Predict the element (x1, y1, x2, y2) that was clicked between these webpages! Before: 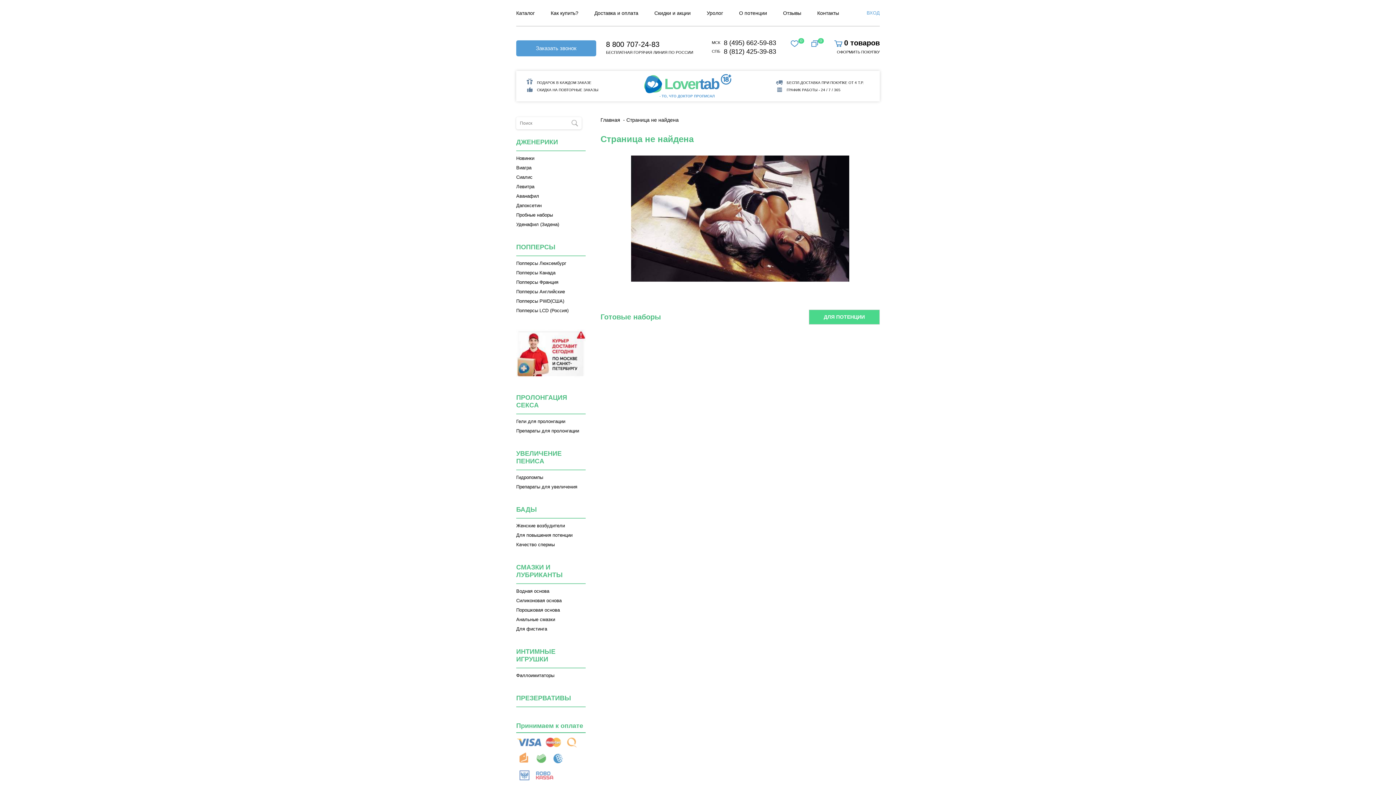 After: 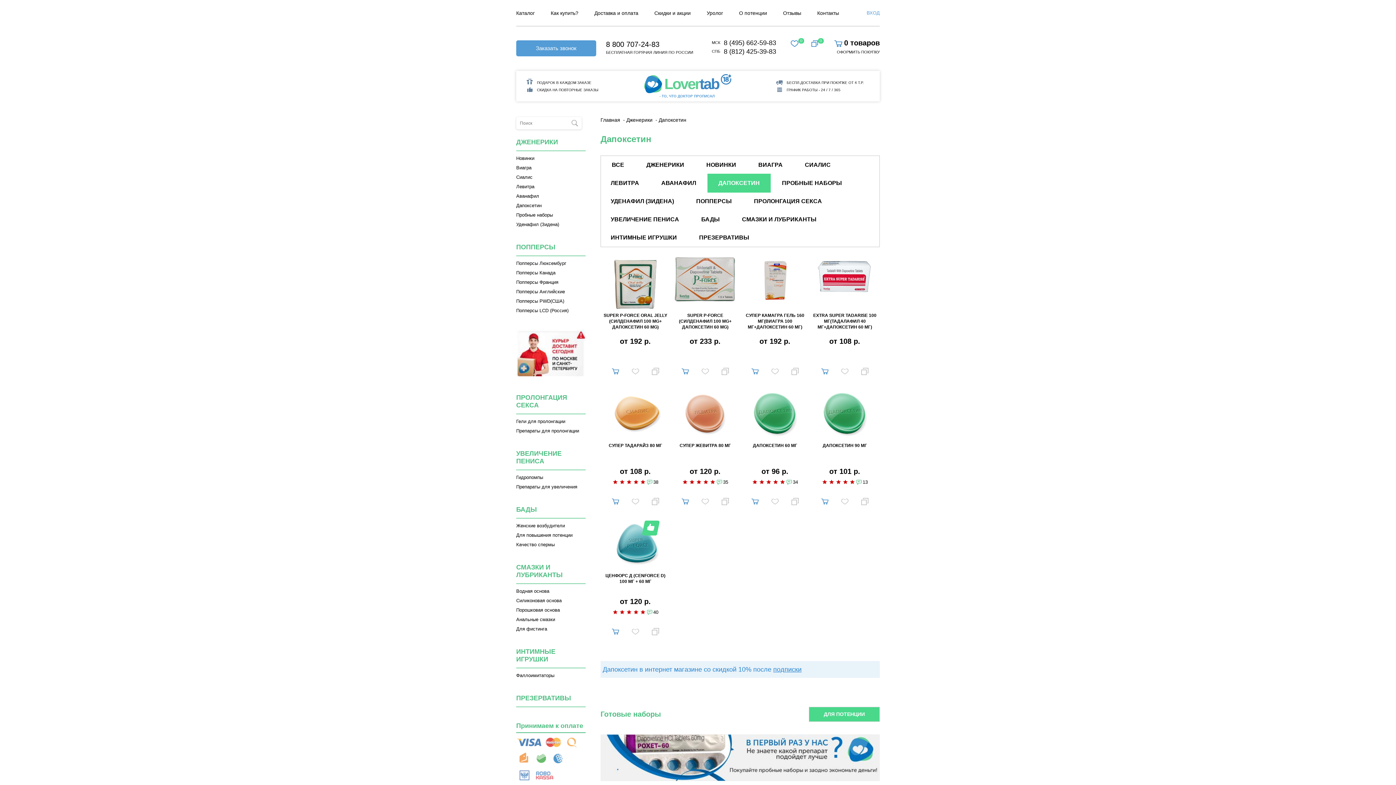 Action: label: Дапоксетин bbox: (516, 202, 541, 208)